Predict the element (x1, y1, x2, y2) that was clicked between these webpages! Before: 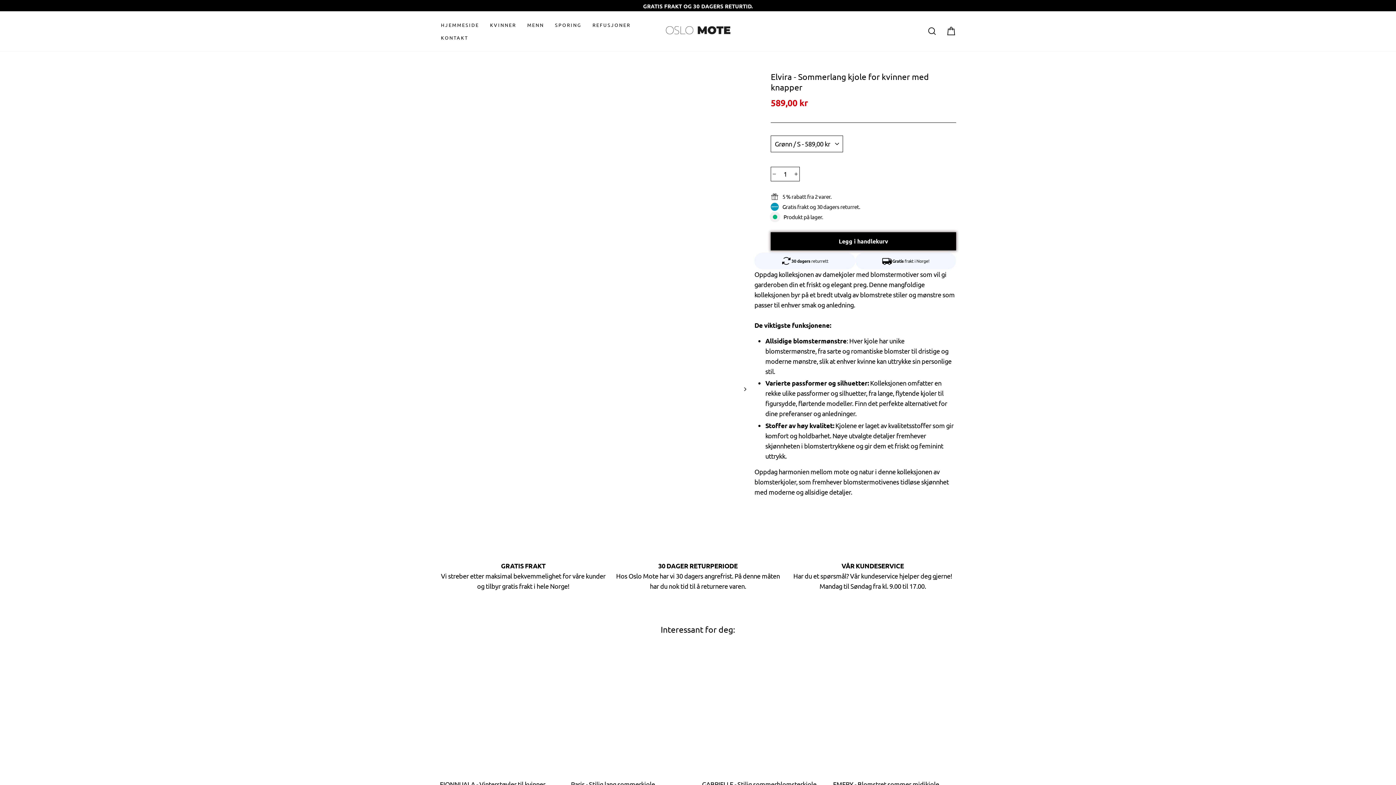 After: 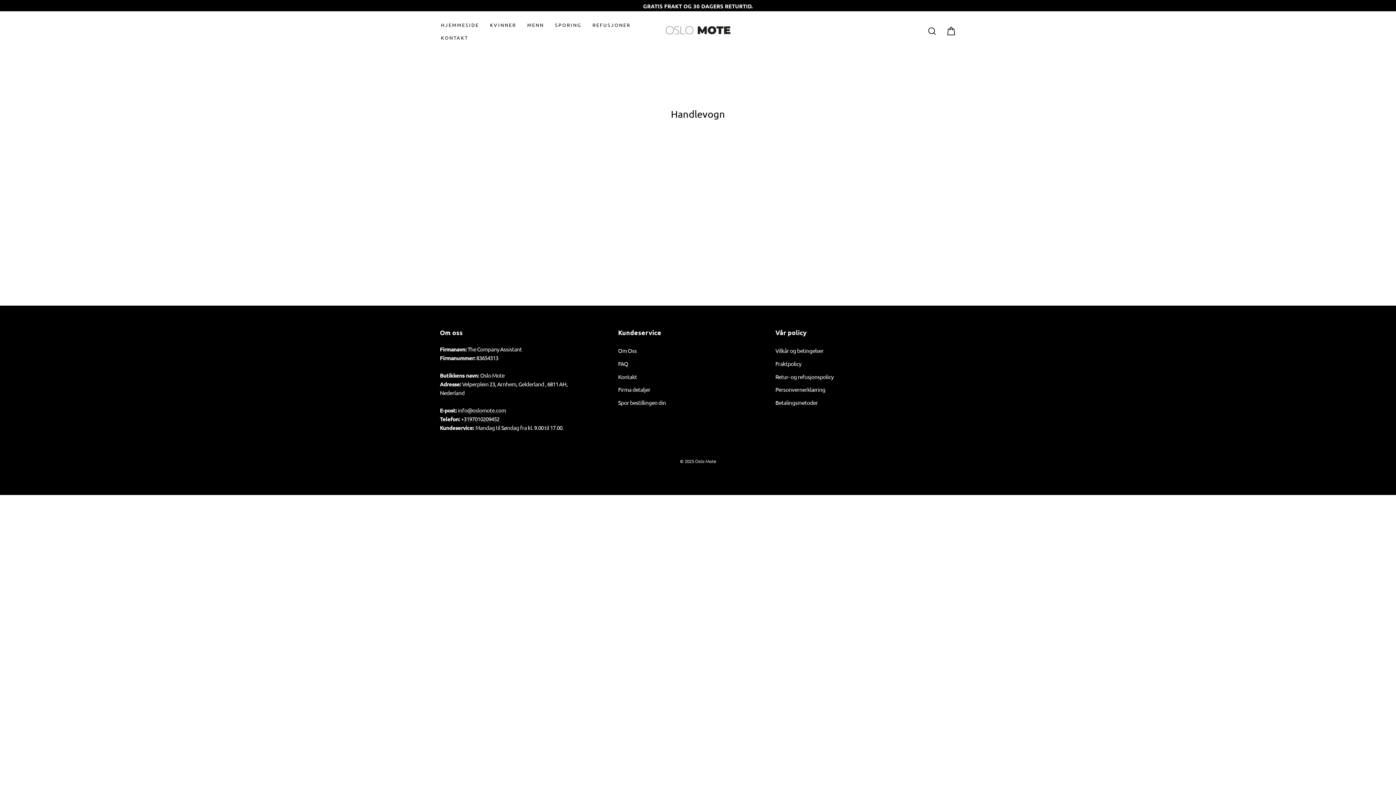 Action: bbox: (941, 23, 960, 39)